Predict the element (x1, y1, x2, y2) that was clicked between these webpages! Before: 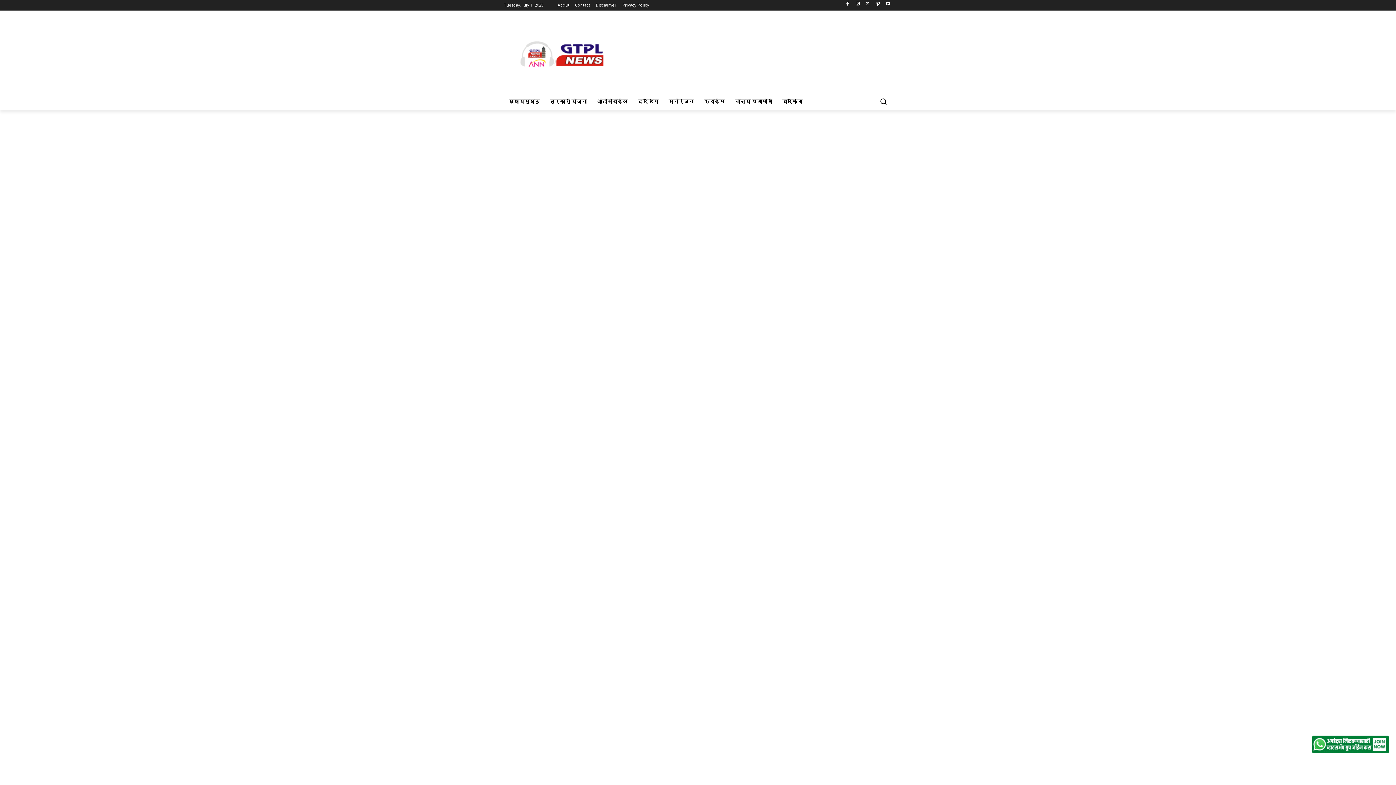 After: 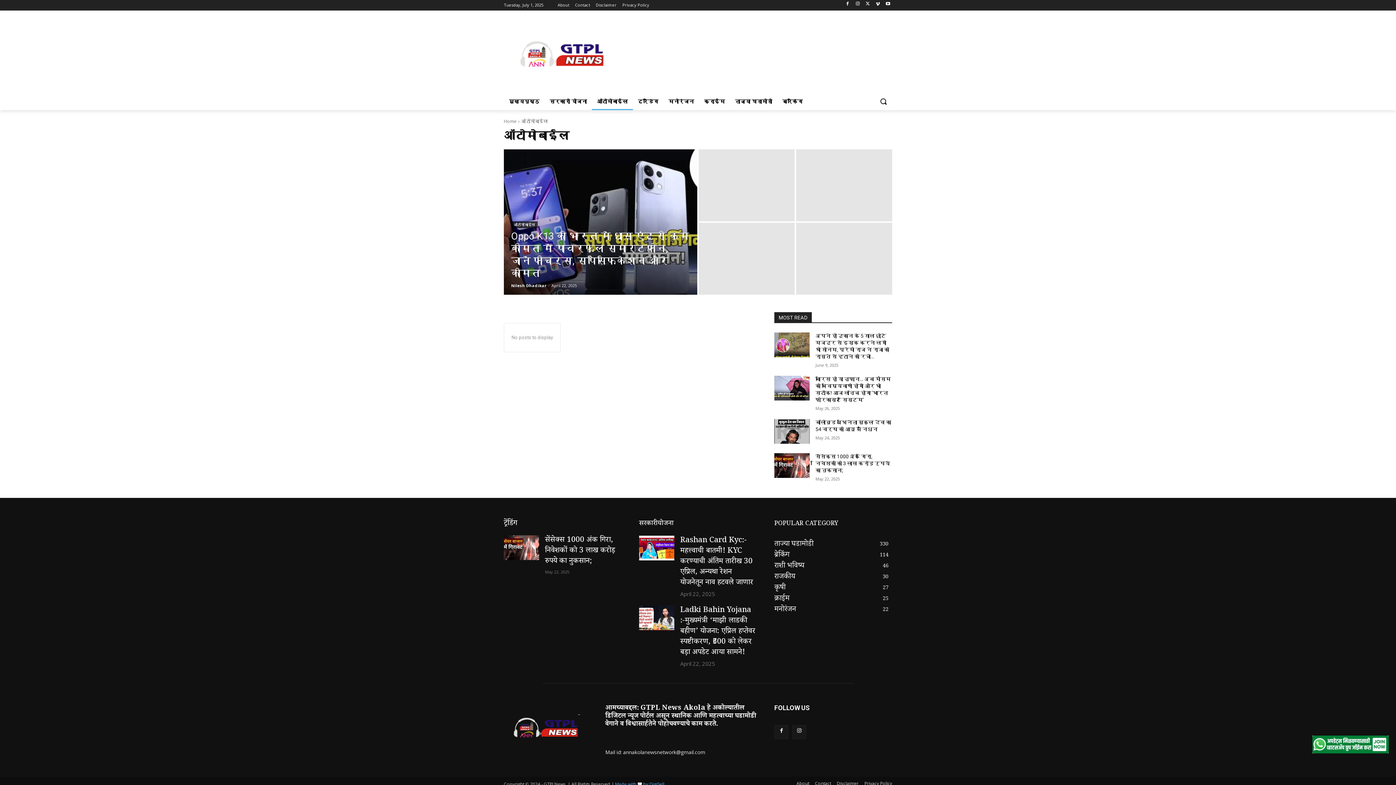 Action: label: ऑटोमोबाईल bbox: (592, 92, 633, 110)